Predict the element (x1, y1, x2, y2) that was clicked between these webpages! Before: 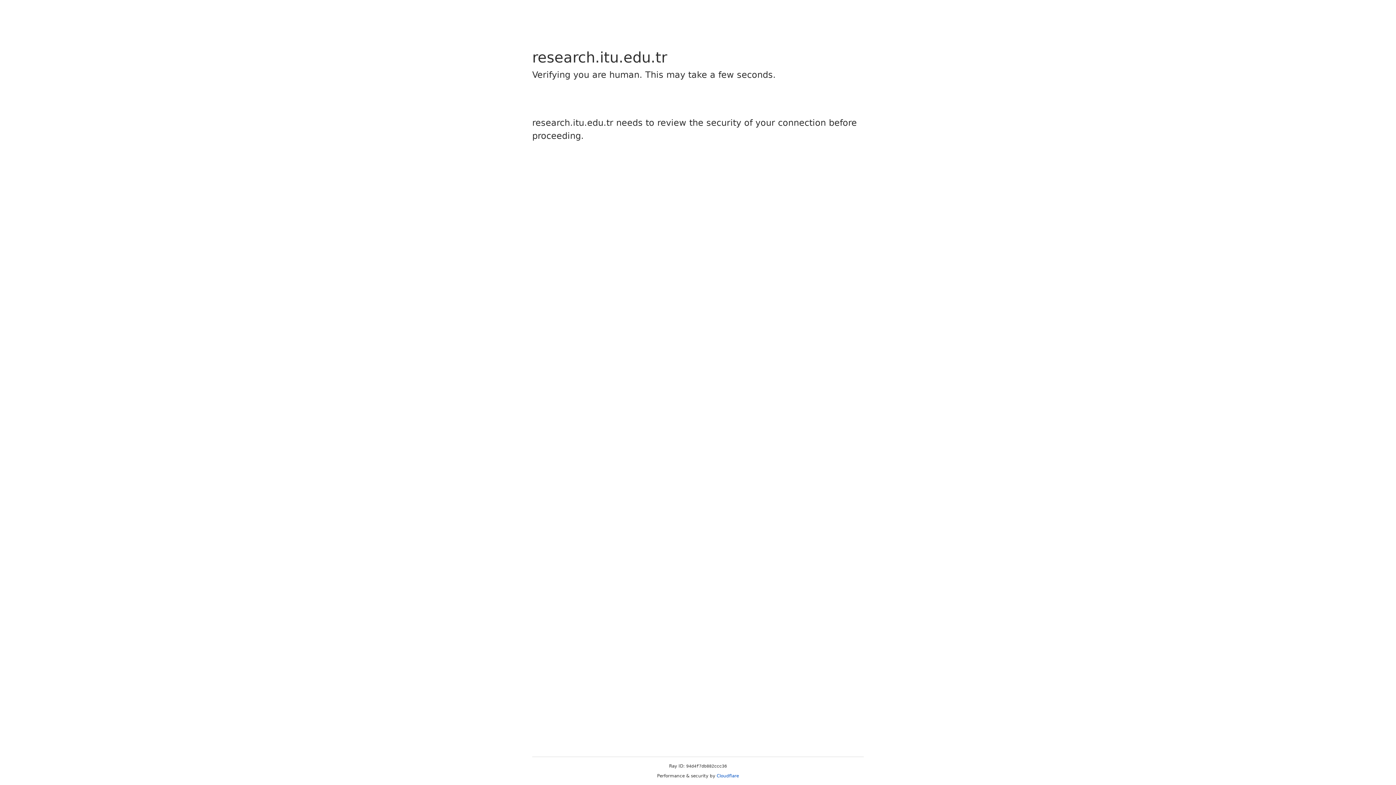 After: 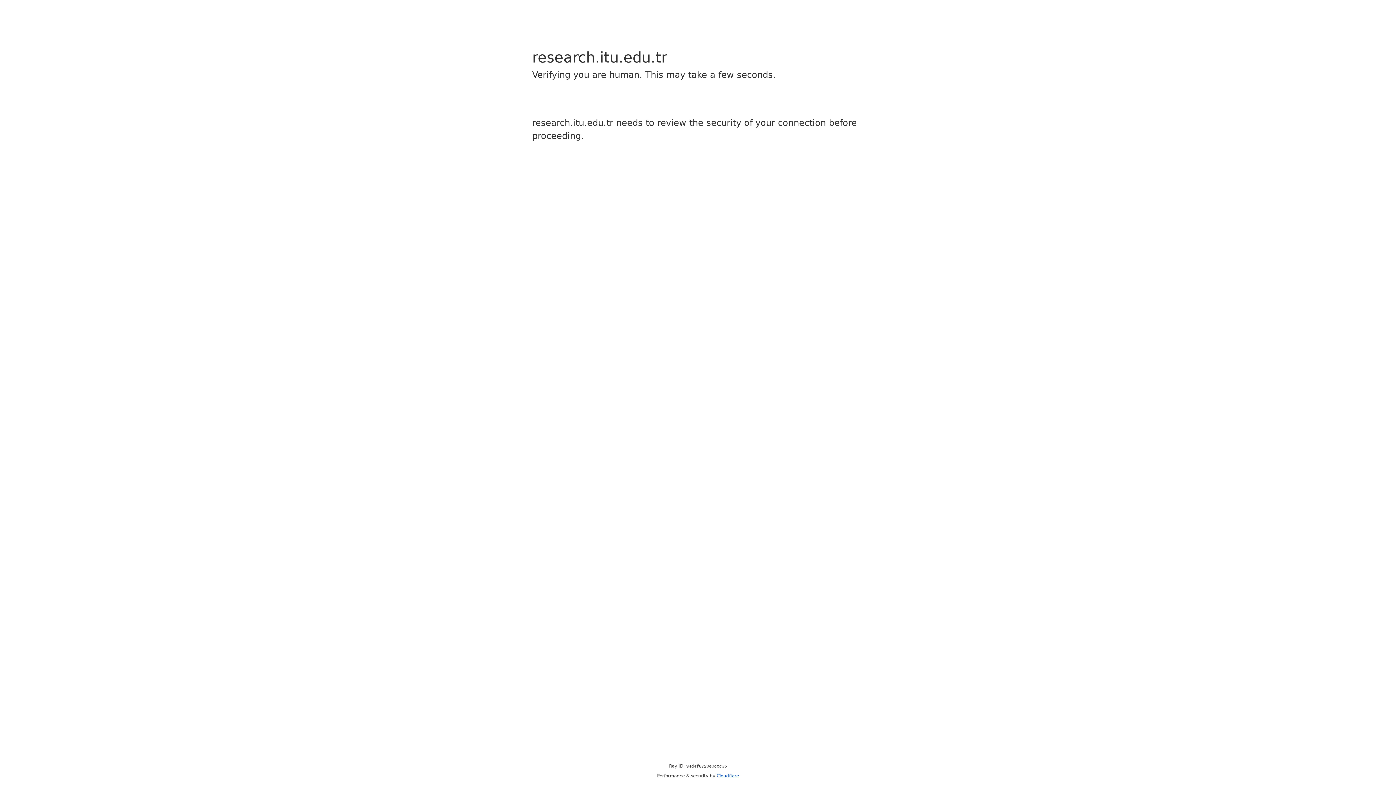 Action: label: Cloudflare bbox: (716, 773, 739, 778)